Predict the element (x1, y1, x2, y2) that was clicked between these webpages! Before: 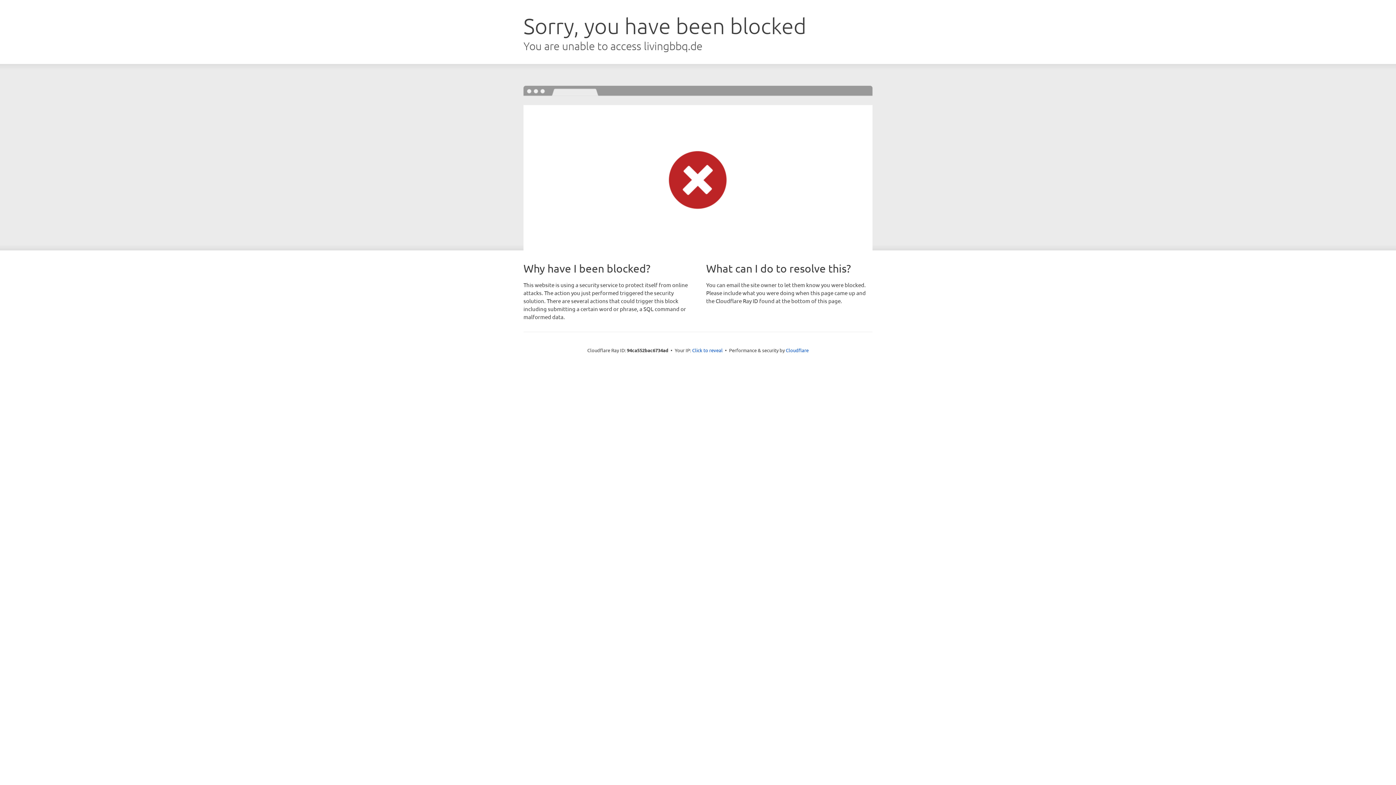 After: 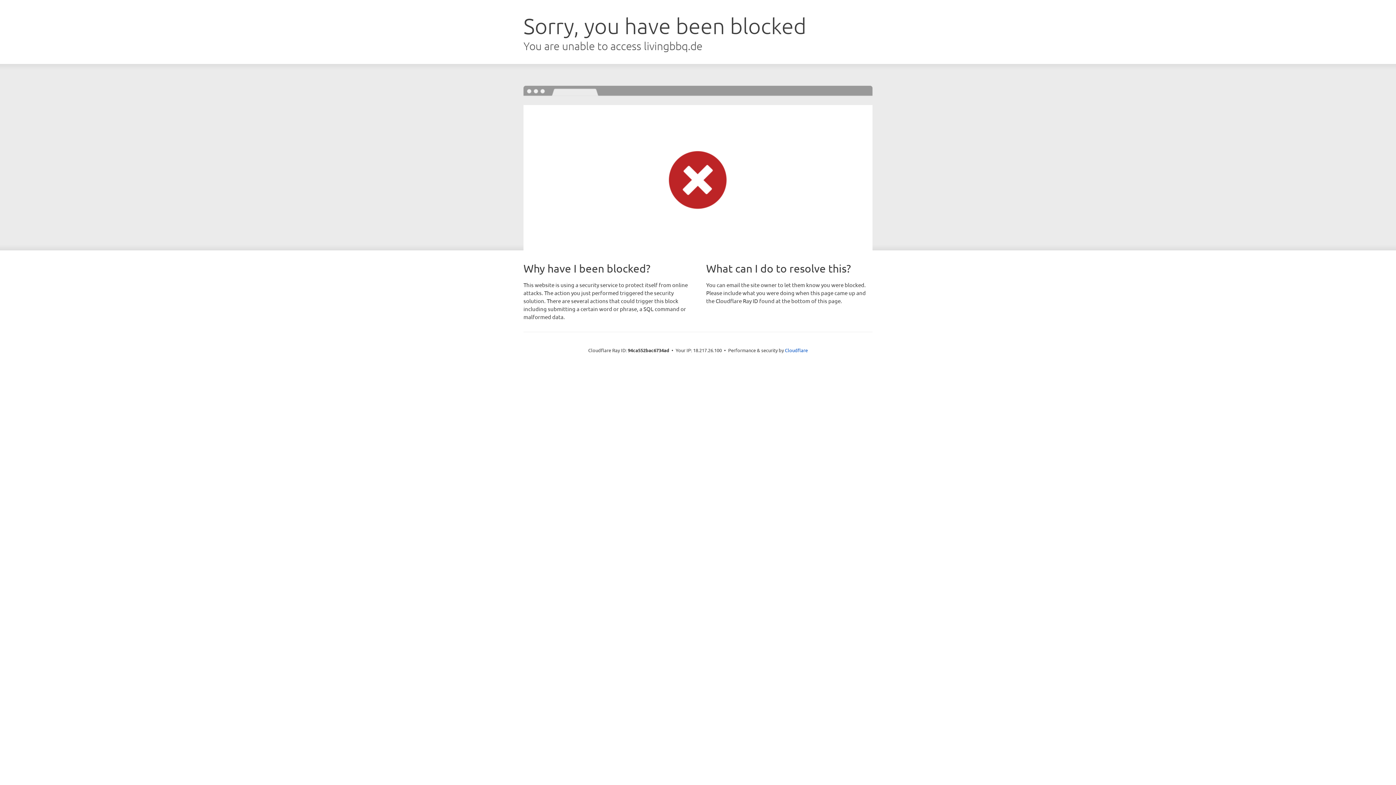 Action: bbox: (692, 346, 722, 353) label: Click to reveal